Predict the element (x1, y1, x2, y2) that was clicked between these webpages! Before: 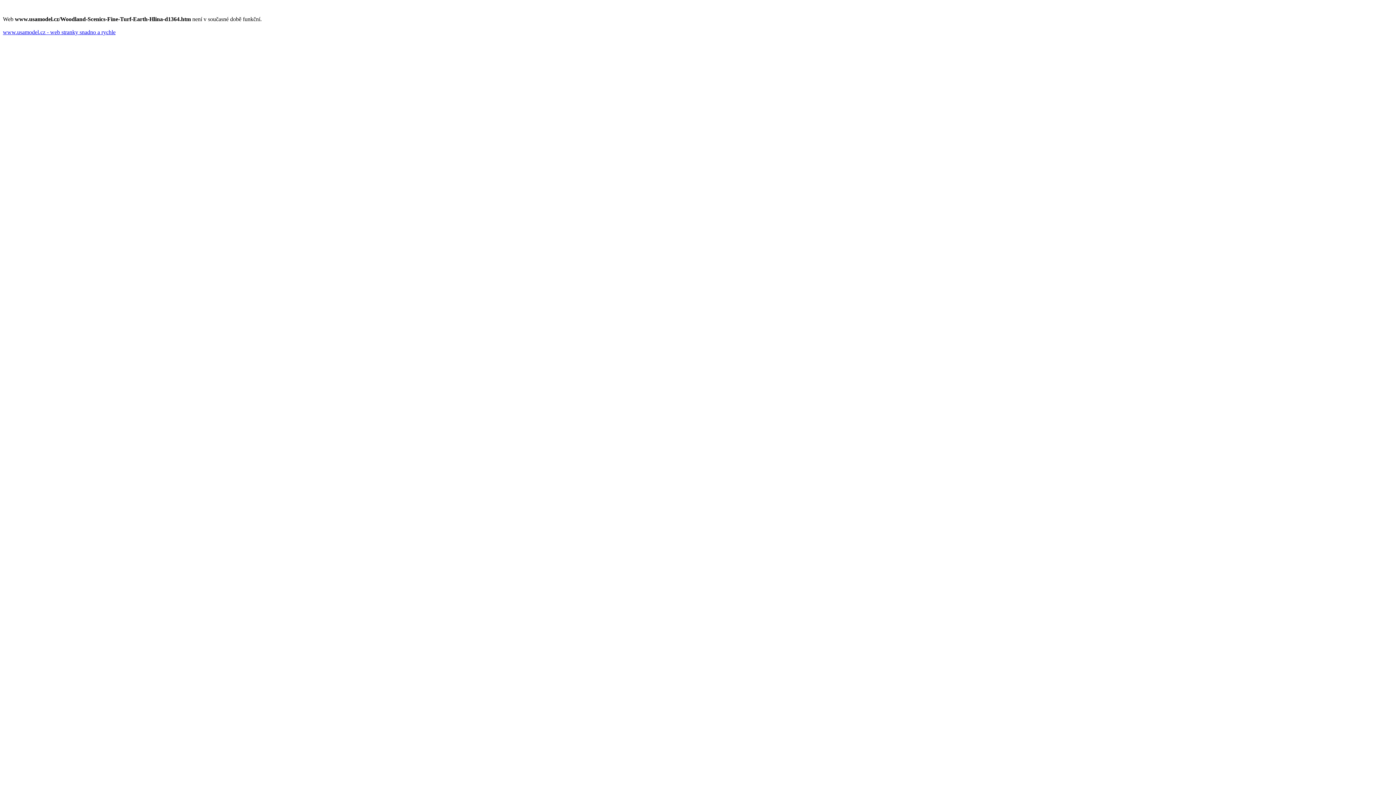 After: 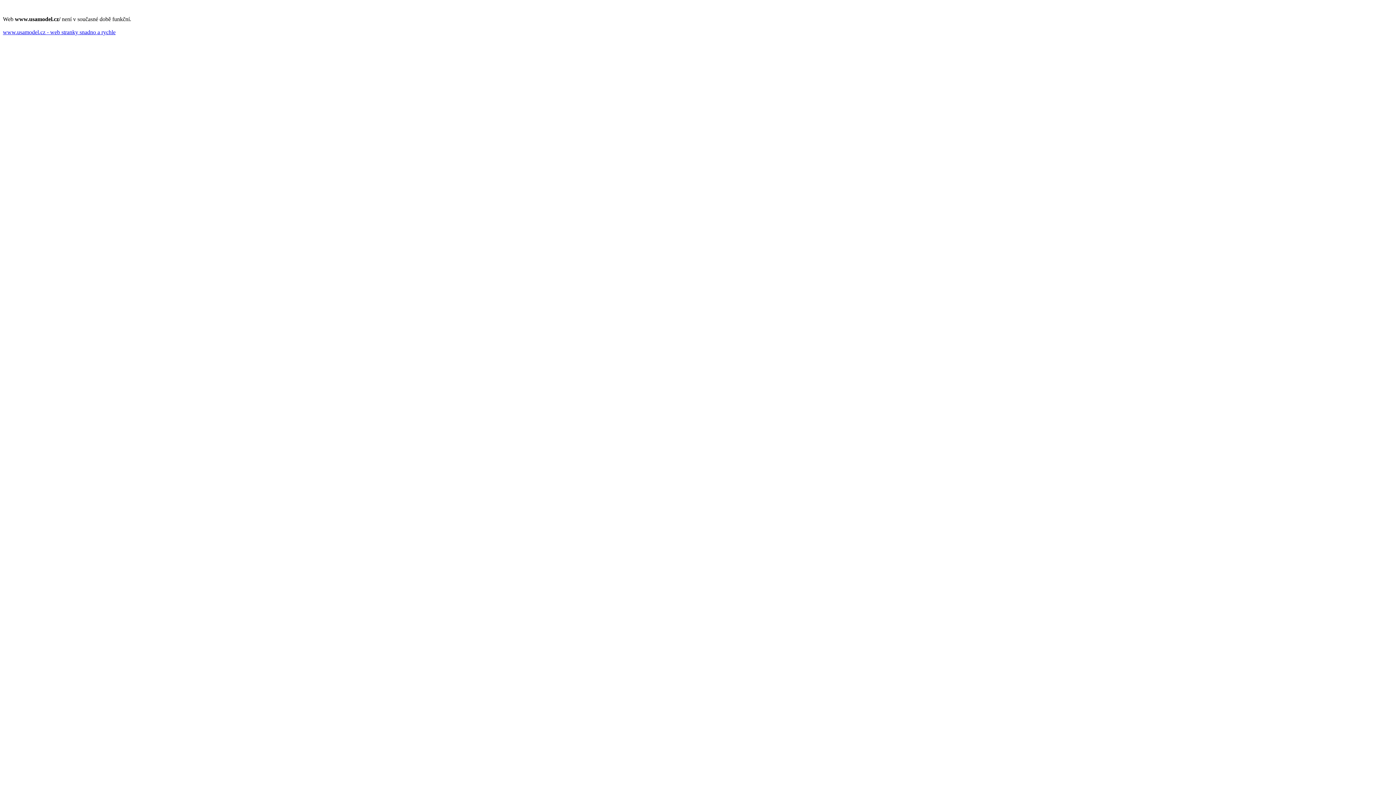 Action: bbox: (2, 29, 115, 35) label: www.usamodel.cz - web stranky snadno a rychle